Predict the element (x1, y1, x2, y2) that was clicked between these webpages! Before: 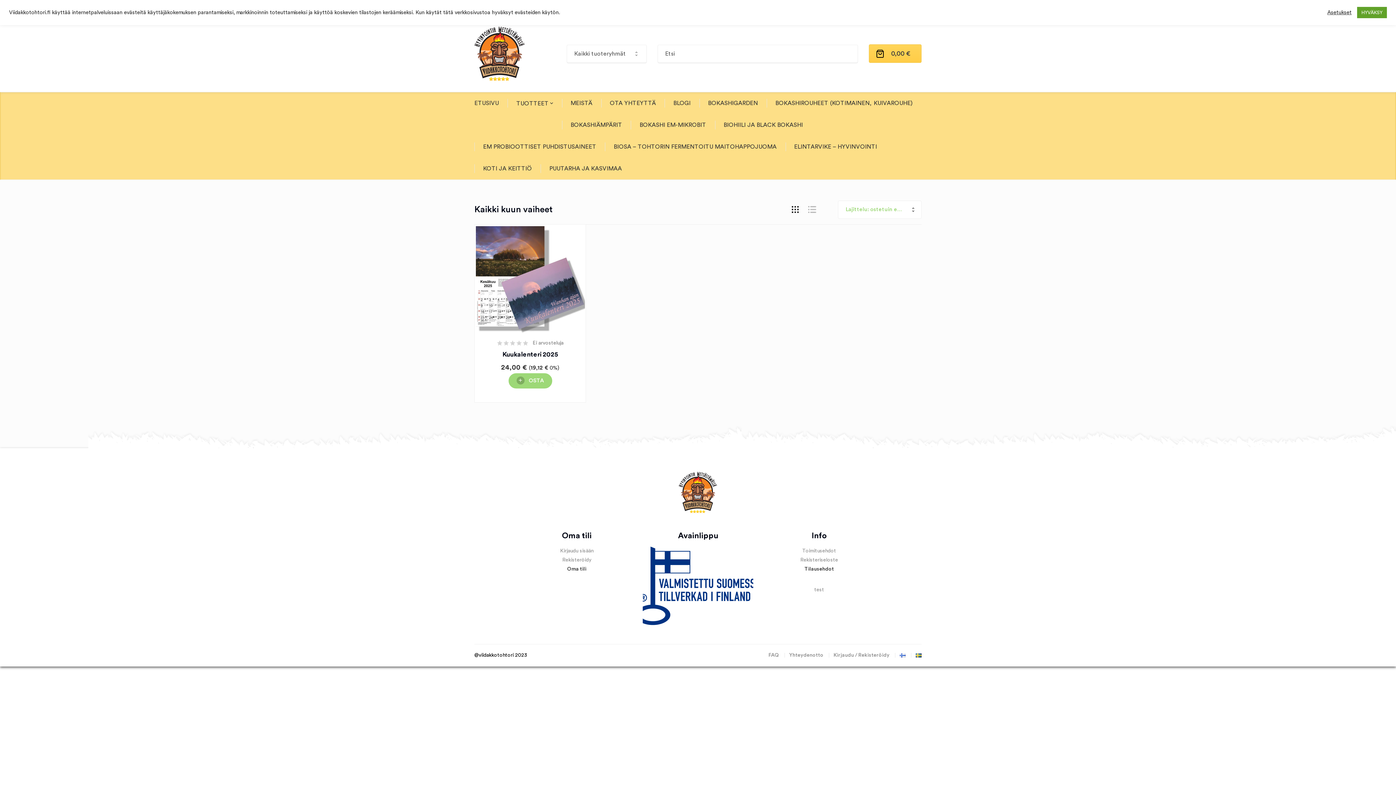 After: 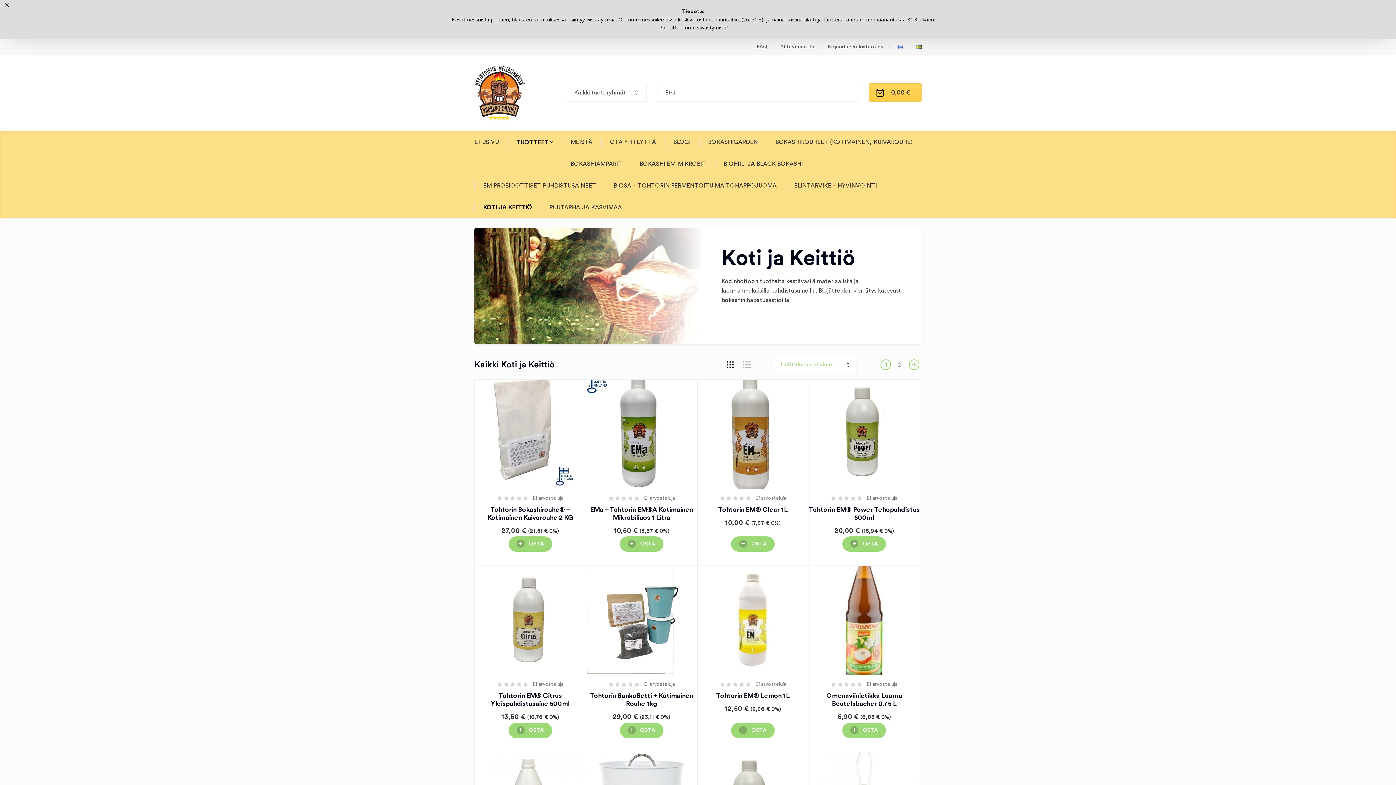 Action: label: KOTI JA KEITTIÖ bbox: (483, 157, 532, 179)